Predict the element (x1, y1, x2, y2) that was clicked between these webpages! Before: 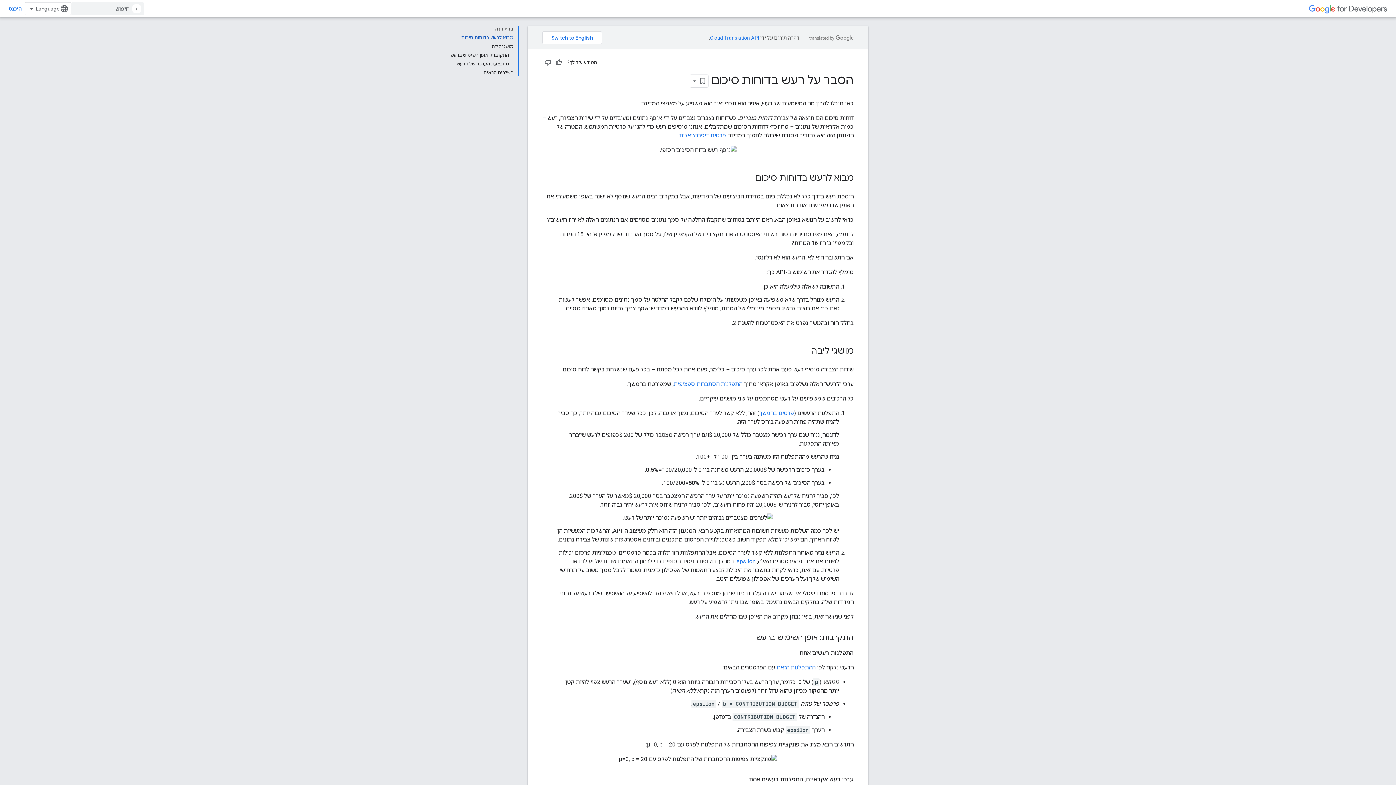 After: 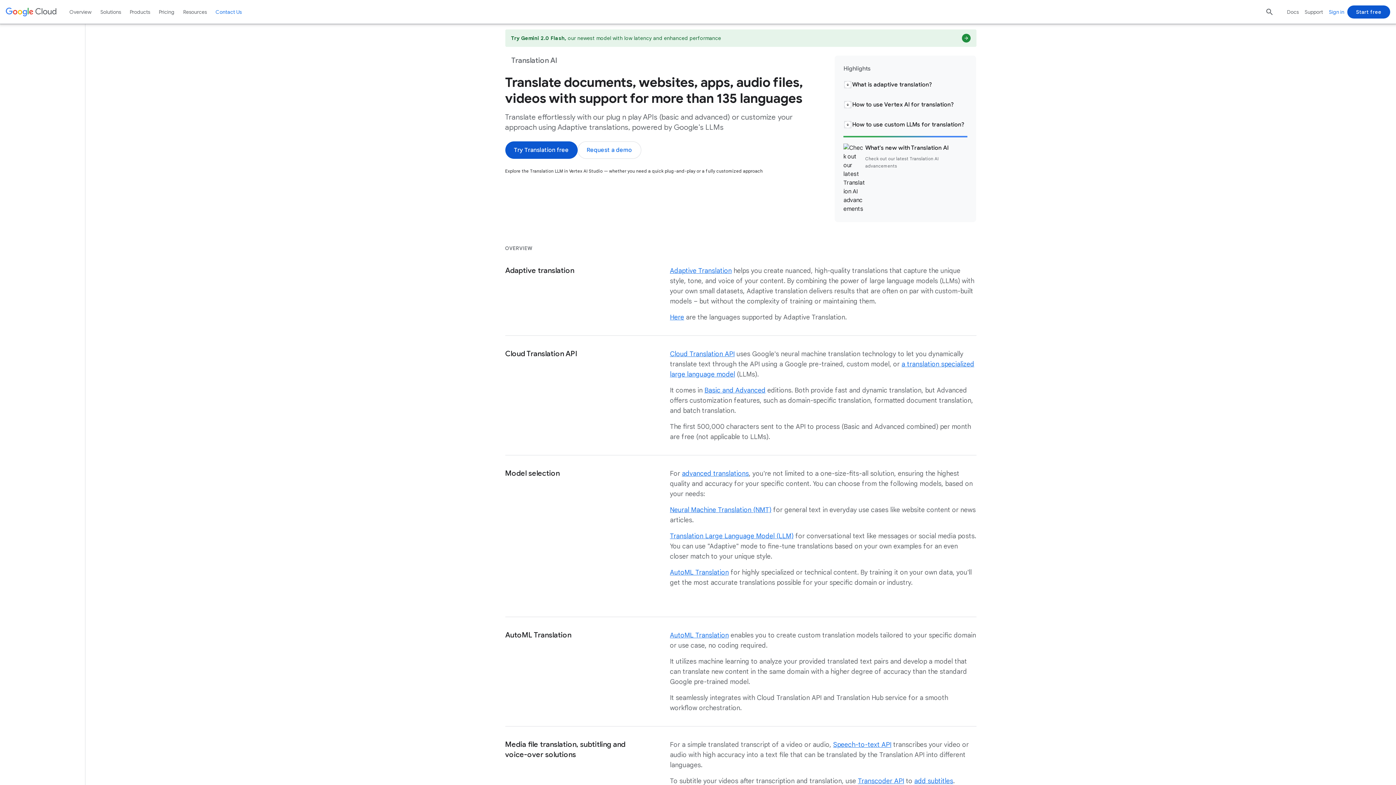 Action: label: Cloud Translation API bbox: (710, 34, 759, 40)